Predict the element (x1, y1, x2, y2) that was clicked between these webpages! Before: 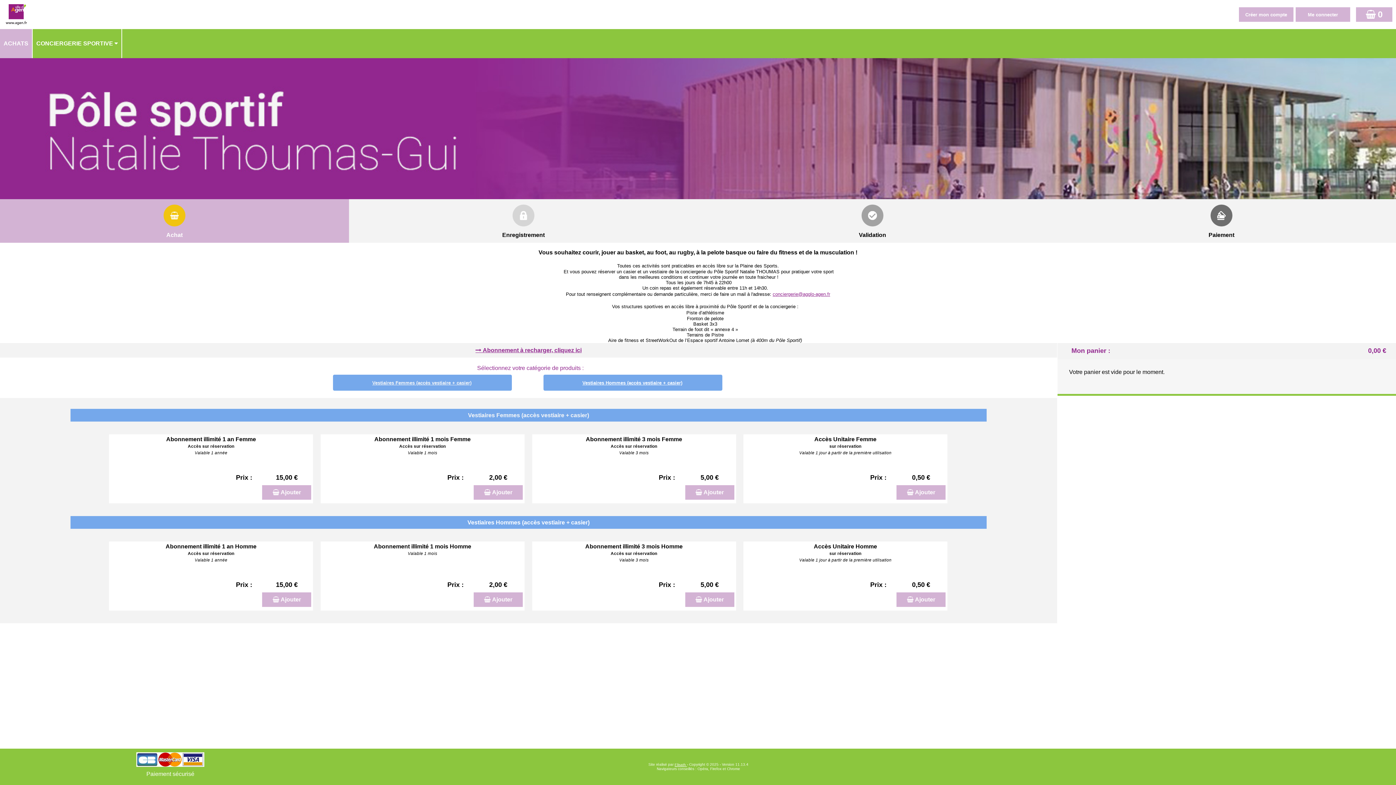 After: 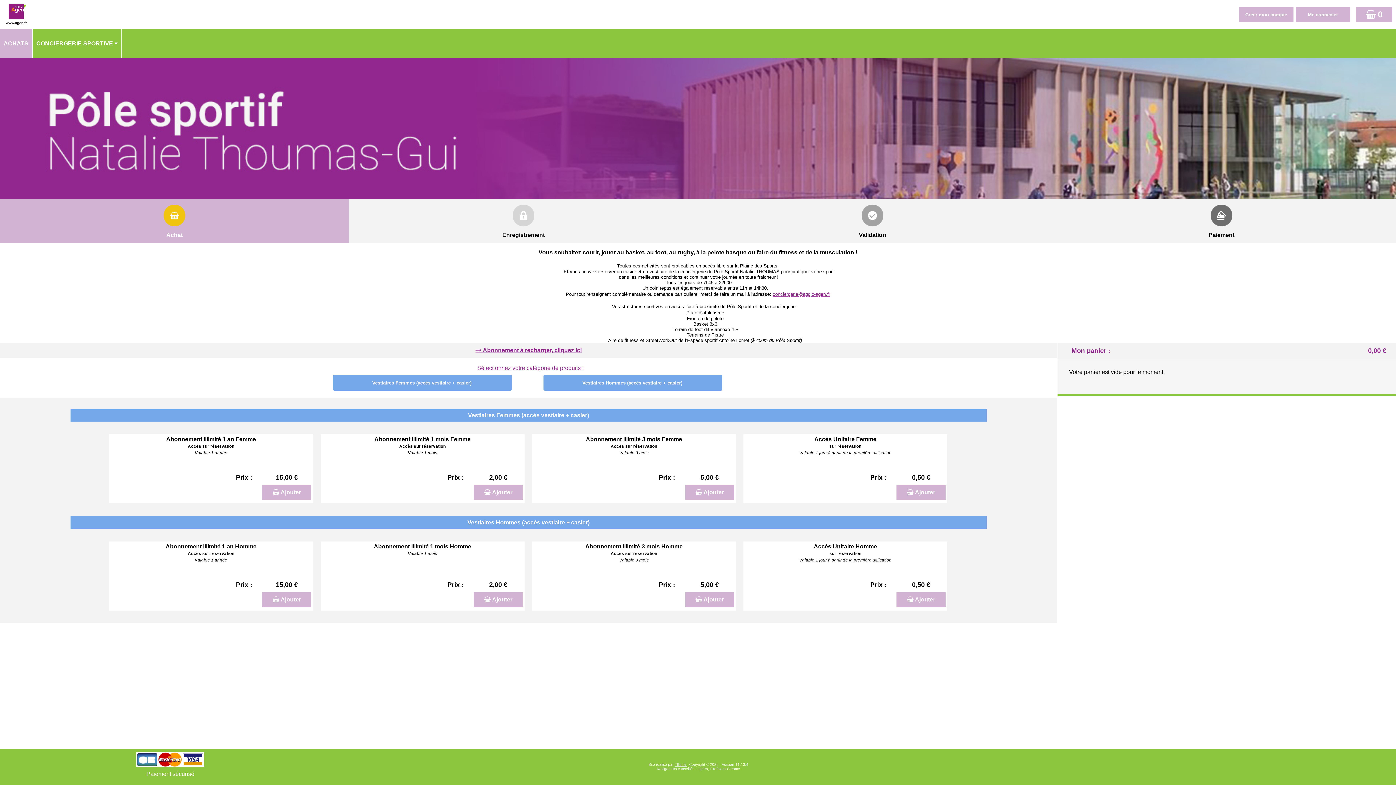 Action: label: Vestiaires Hommes (accès vestiaire + casier) bbox: (582, 379, 682, 386)